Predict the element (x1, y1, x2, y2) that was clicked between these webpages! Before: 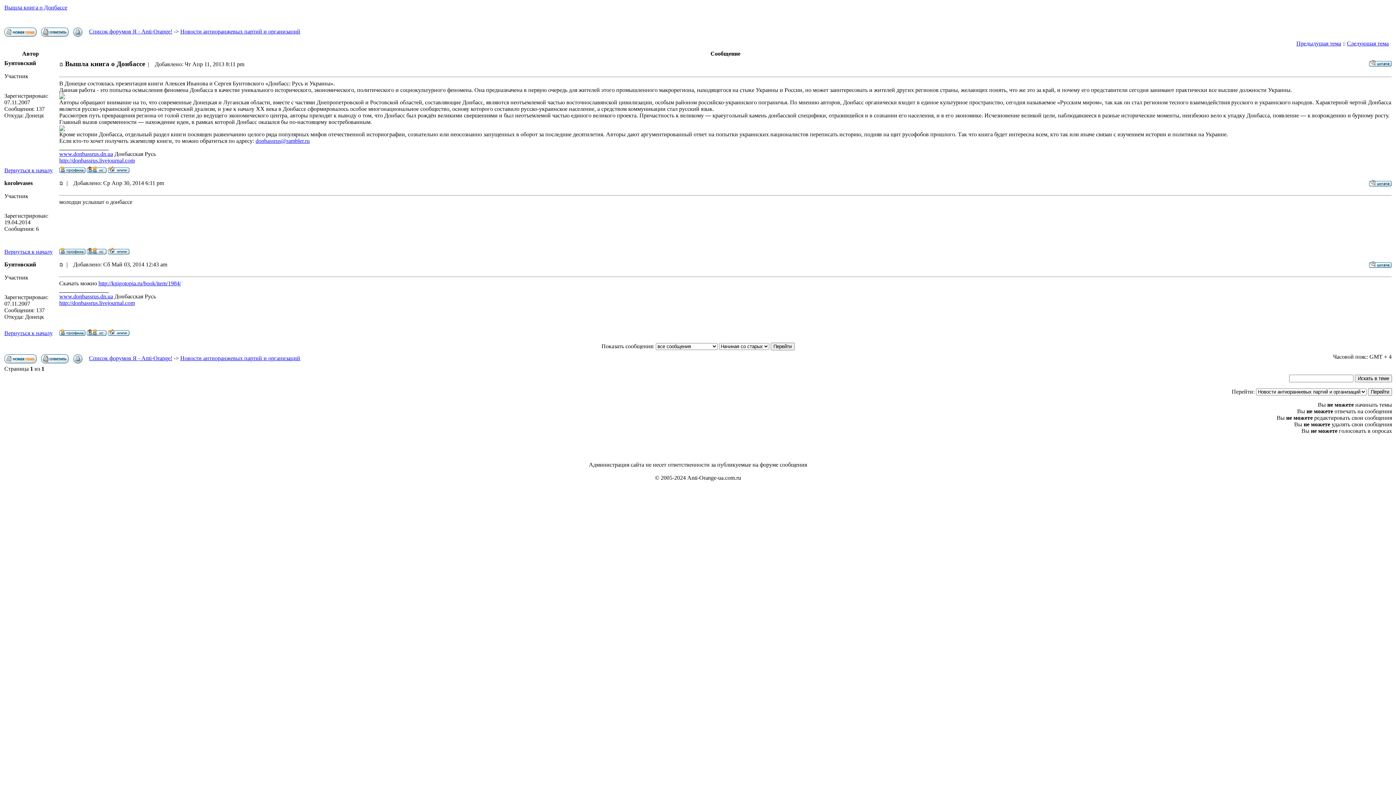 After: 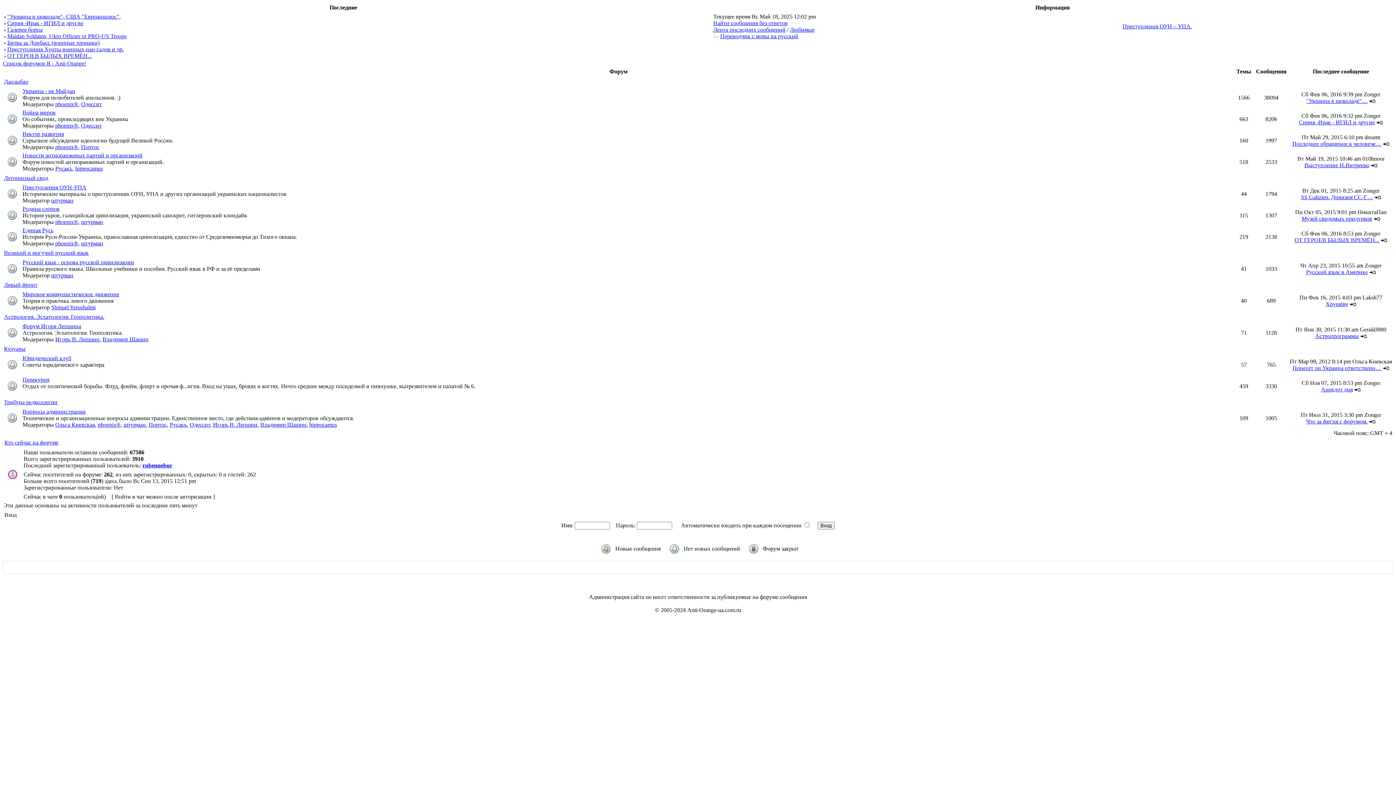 Action: bbox: (1369, 262, 1392, 269)